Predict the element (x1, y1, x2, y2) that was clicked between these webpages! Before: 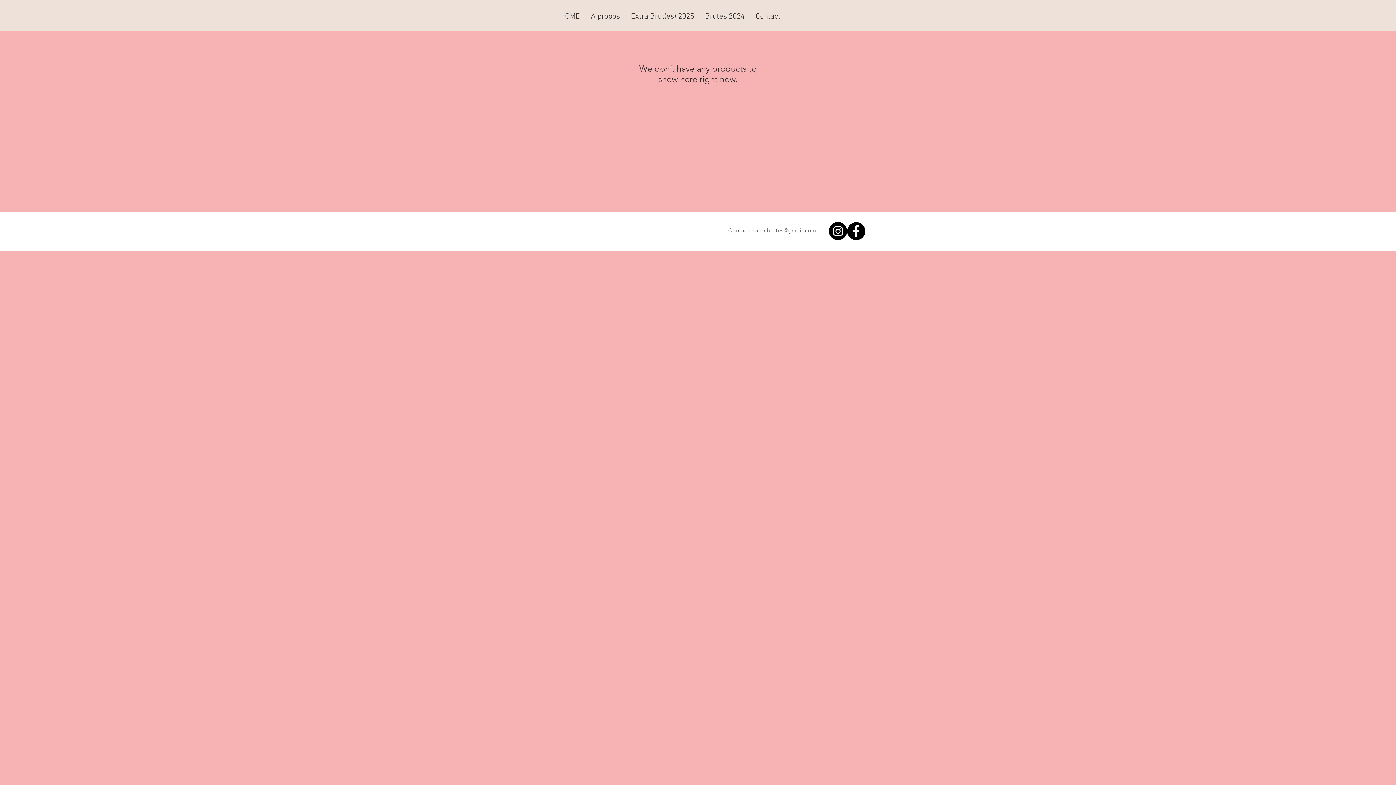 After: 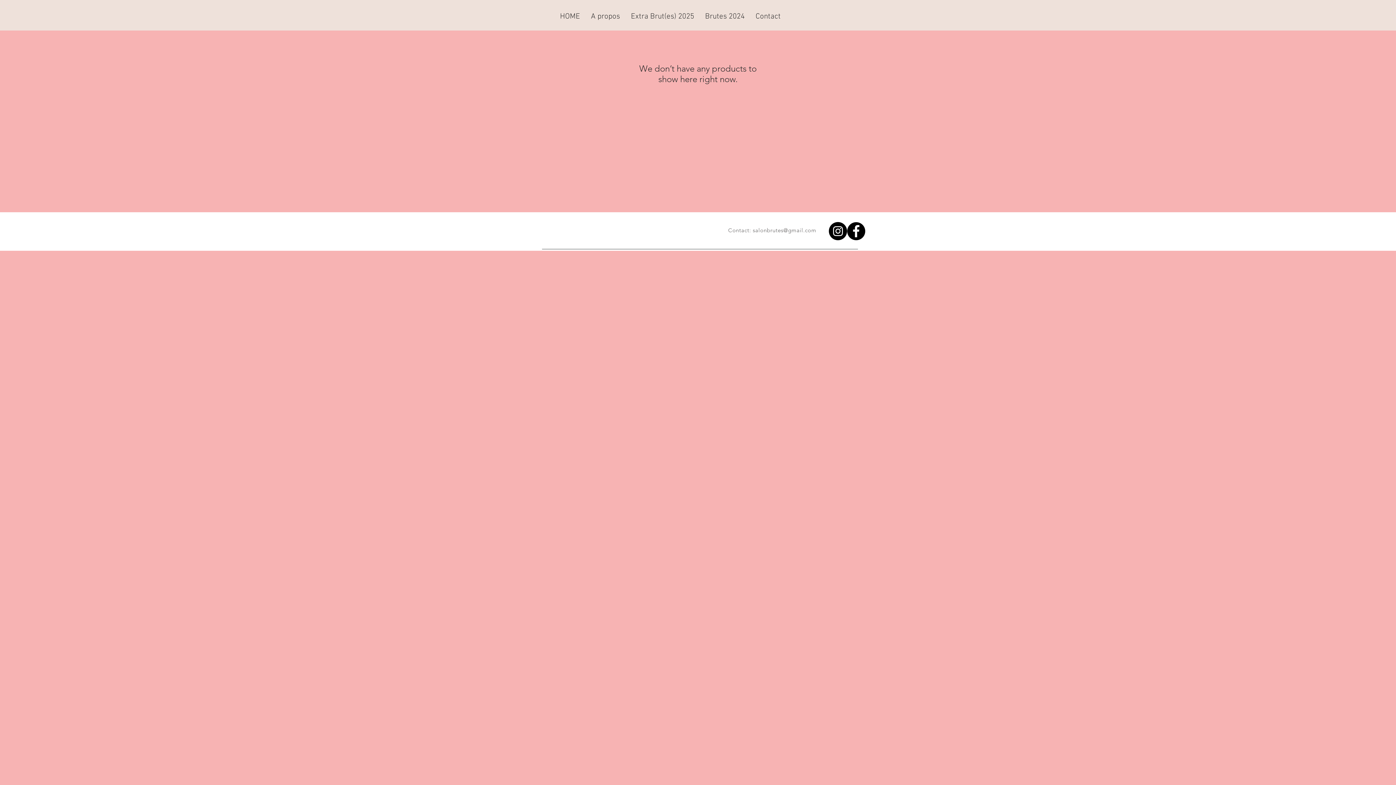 Action: bbox: (847, 222, 865, 240) label: Facebook - Black Circle